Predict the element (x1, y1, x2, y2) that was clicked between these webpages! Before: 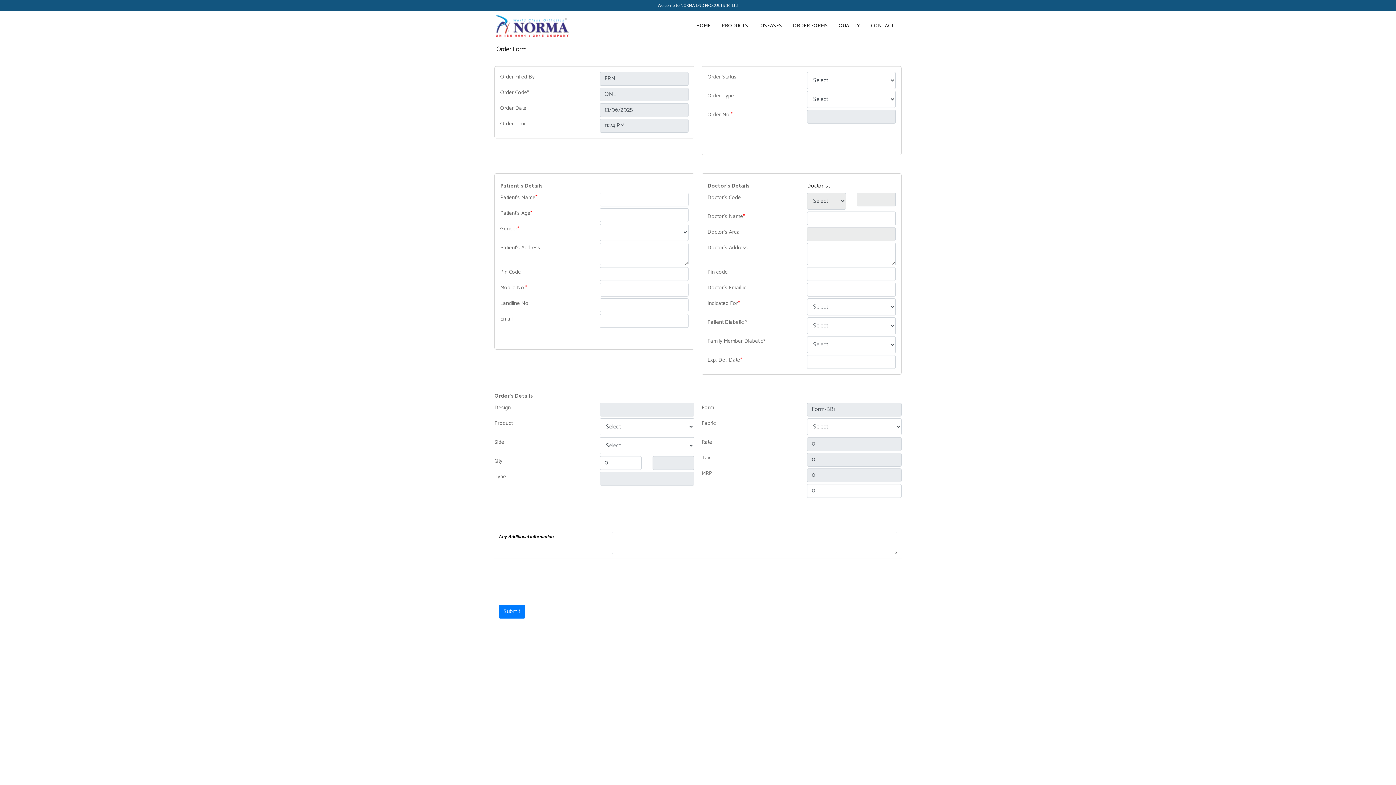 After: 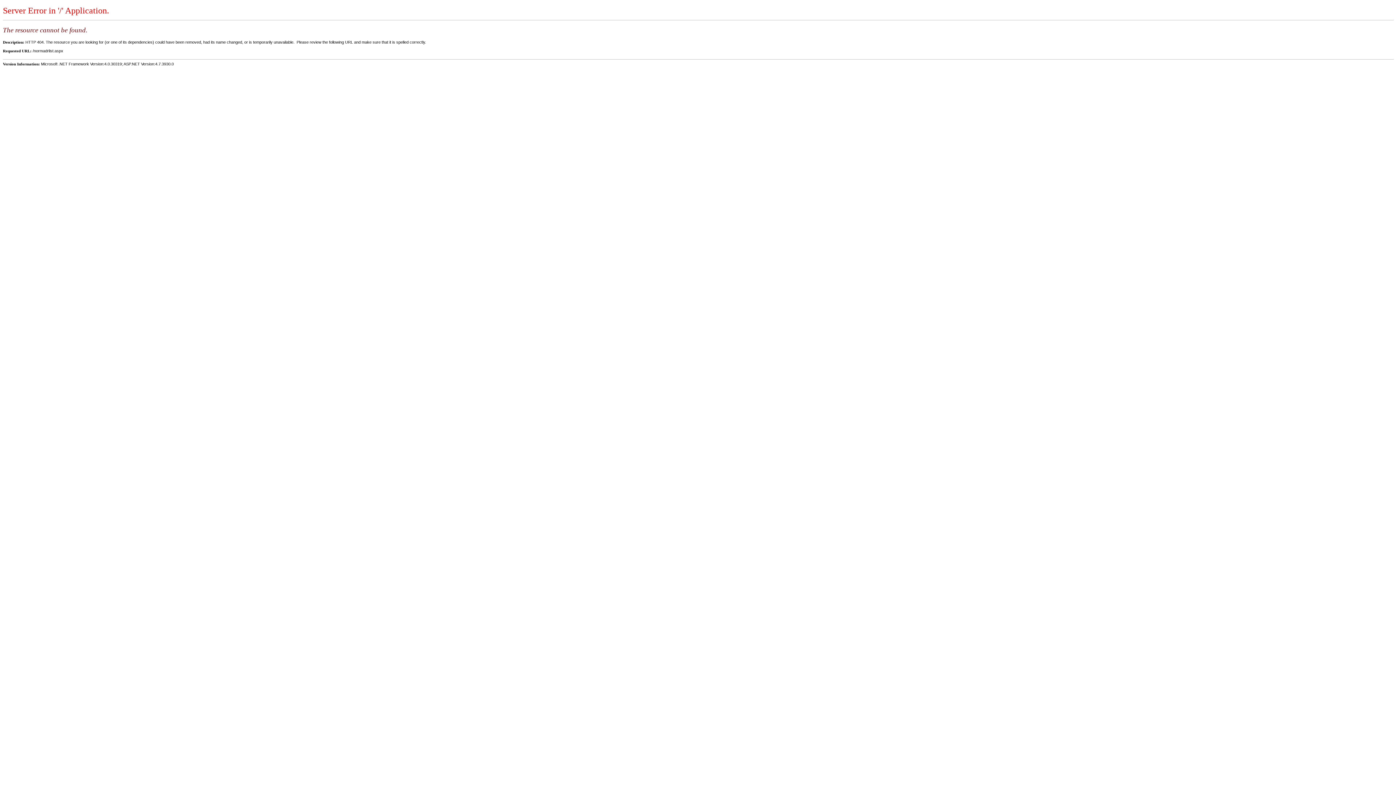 Action: label: Doctorlist bbox: (807, 181, 829, 190)